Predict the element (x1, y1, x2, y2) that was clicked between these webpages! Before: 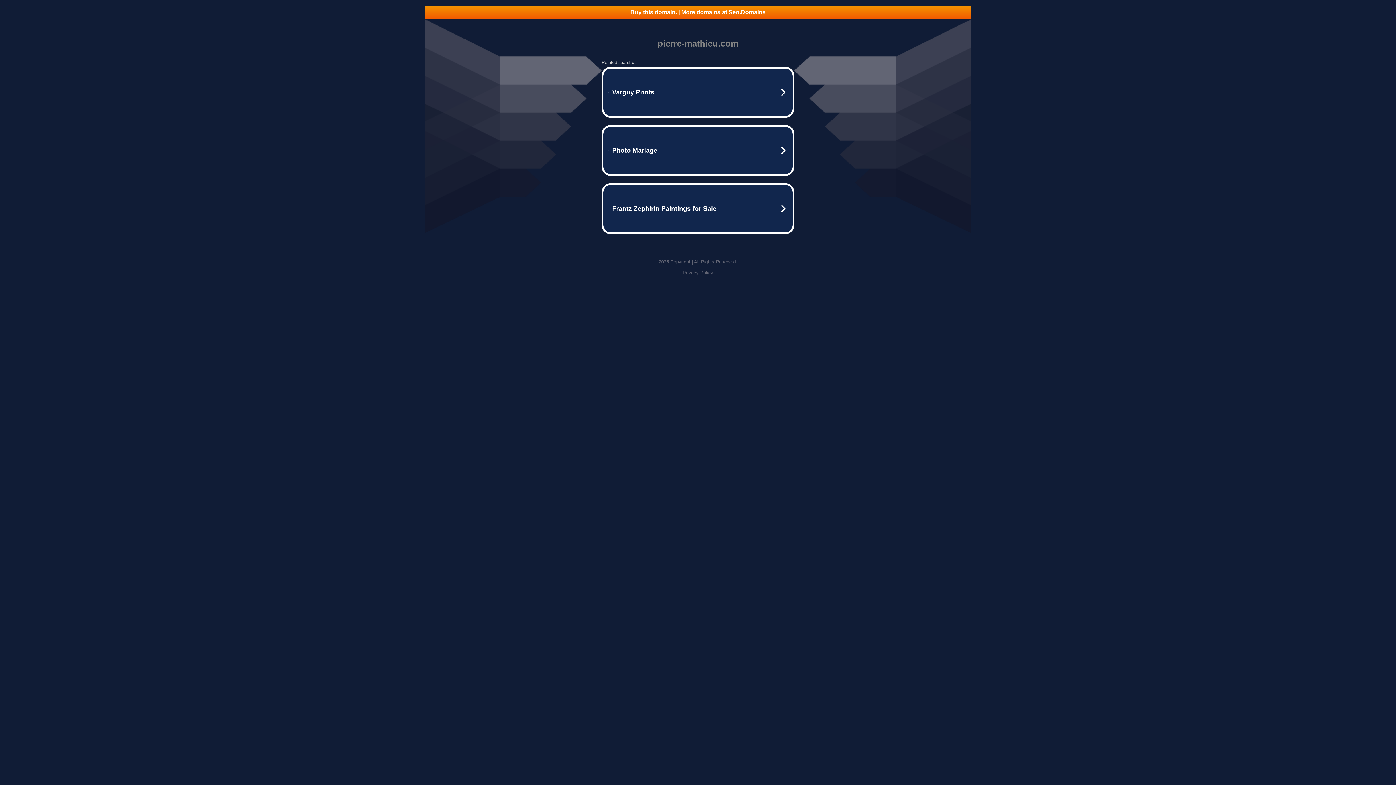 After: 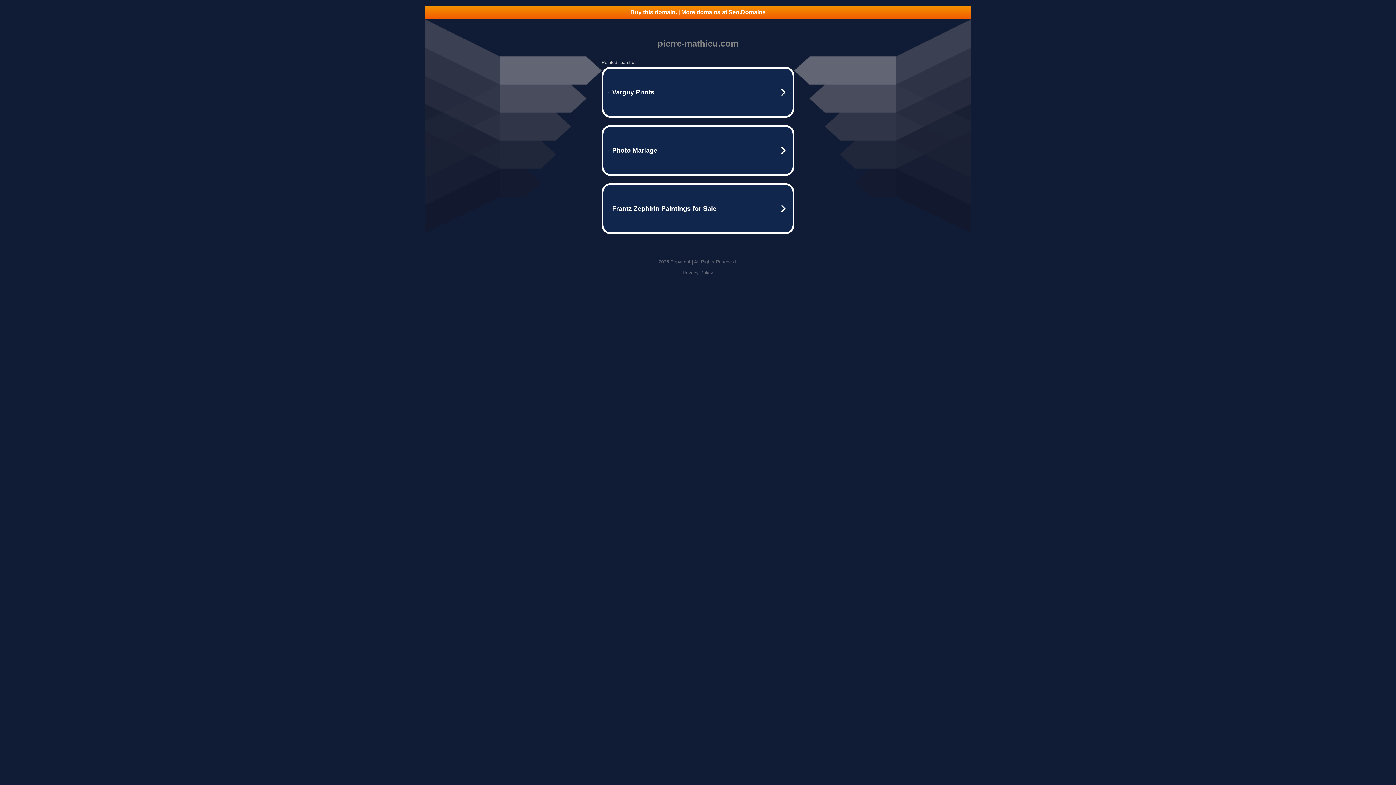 Action: label: Buy this domain. | More domains at Seo.Domains bbox: (425, 5, 970, 18)